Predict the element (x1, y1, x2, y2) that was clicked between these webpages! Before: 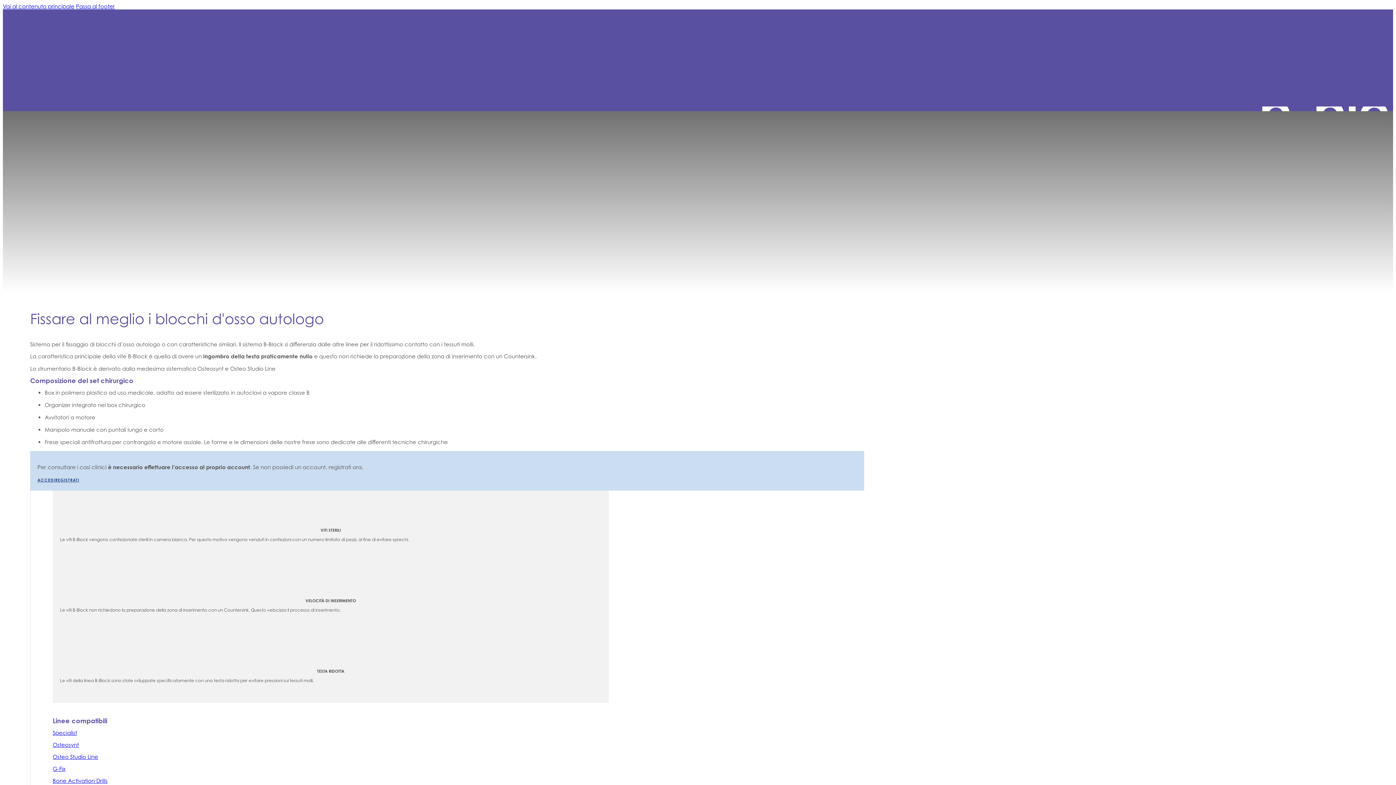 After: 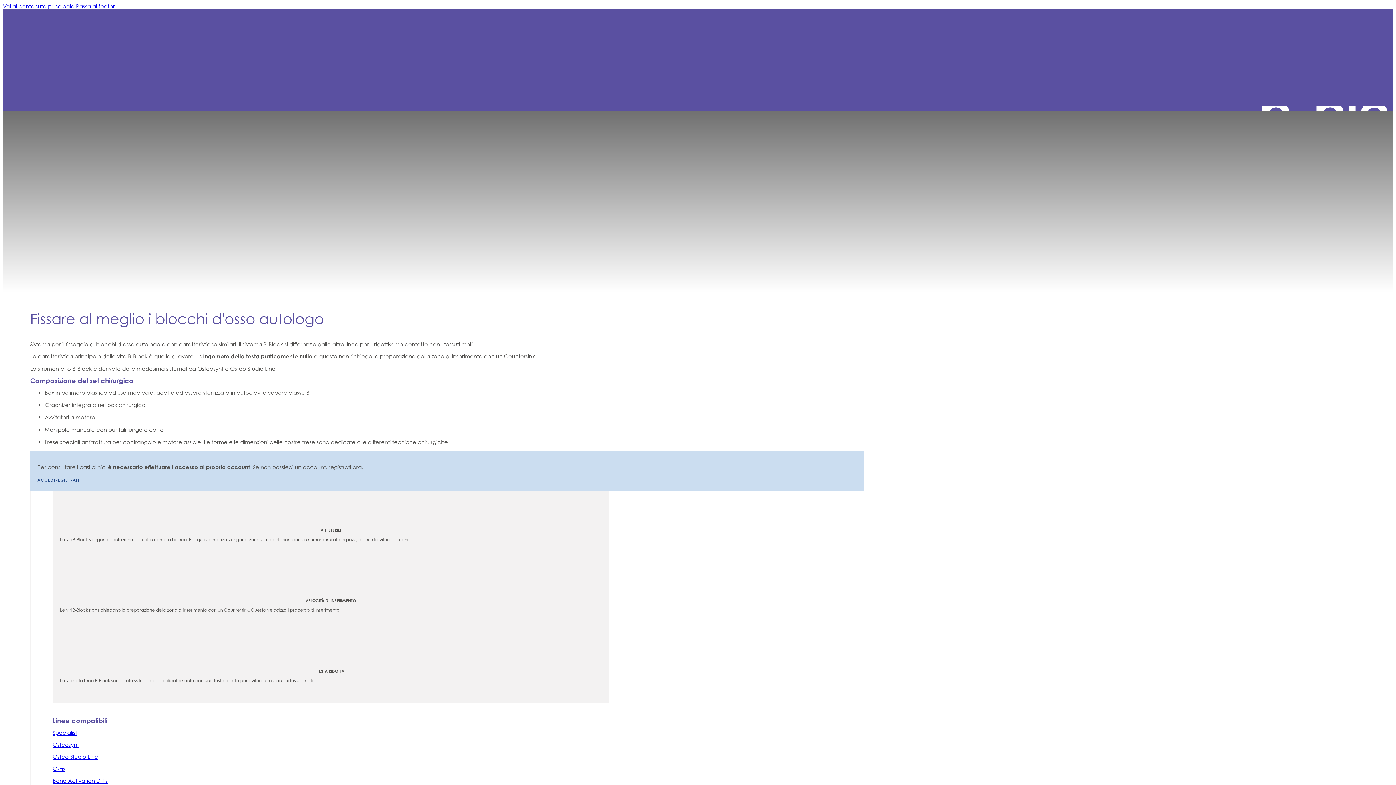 Action: label: Osteo Studio Line bbox: (52, 753, 98, 760)